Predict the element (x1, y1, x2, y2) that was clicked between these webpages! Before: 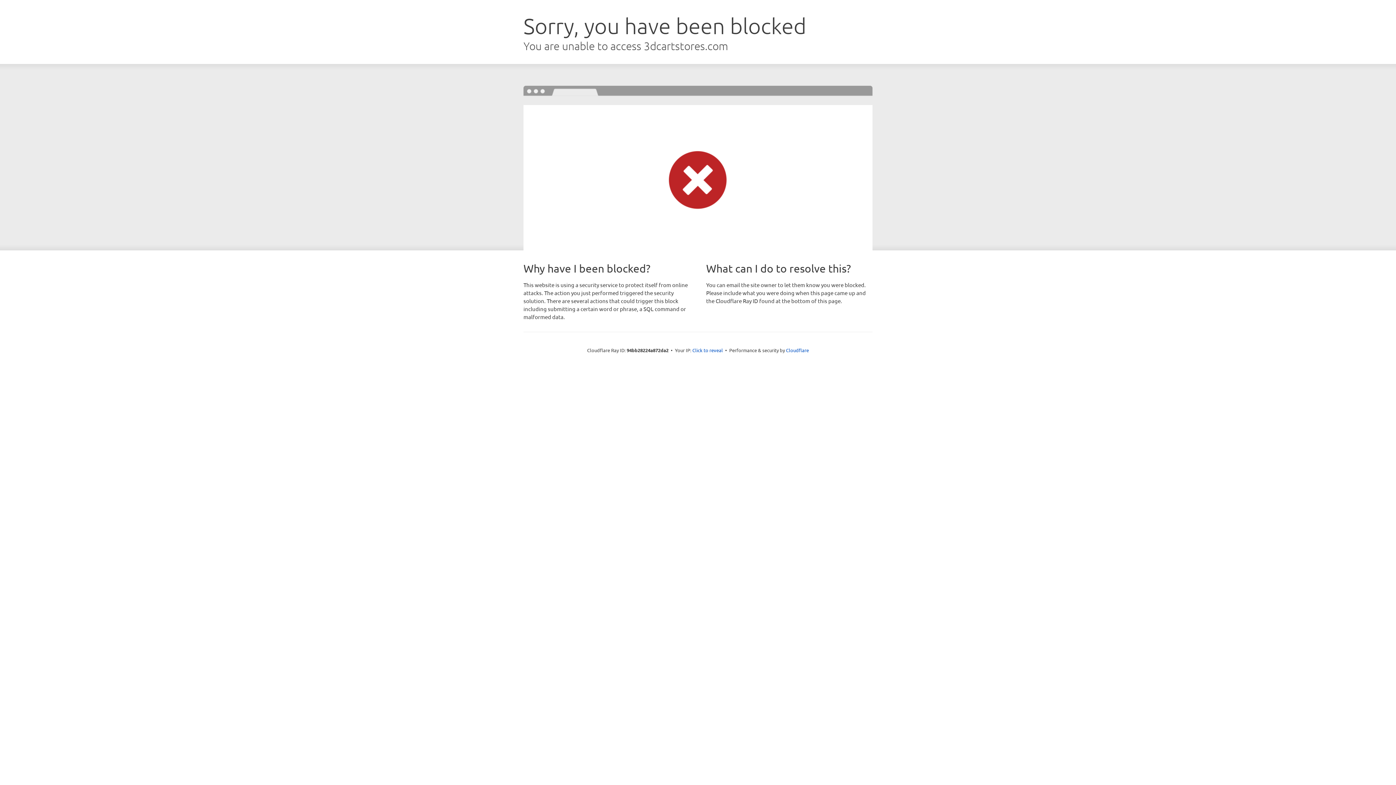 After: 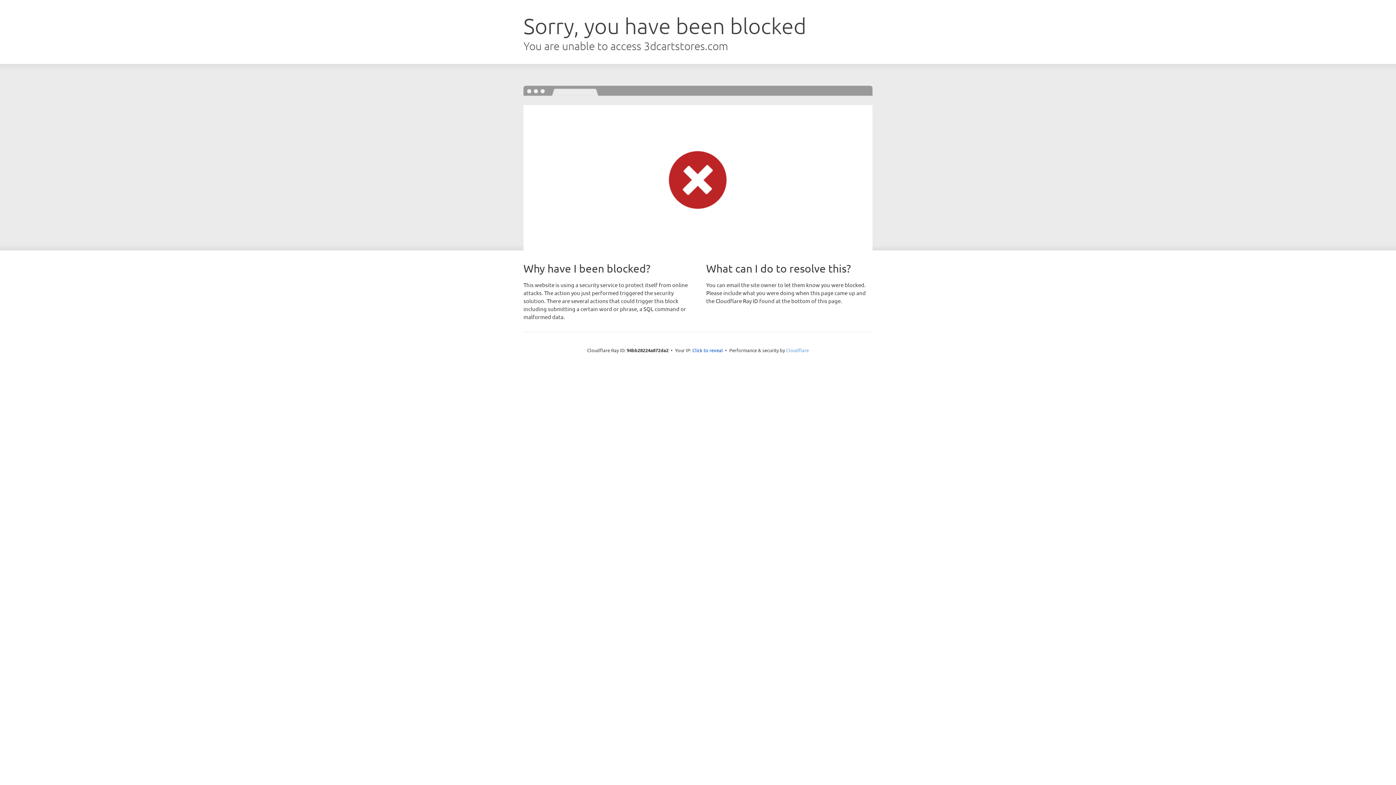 Action: label: Cloudflare bbox: (786, 347, 809, 353)